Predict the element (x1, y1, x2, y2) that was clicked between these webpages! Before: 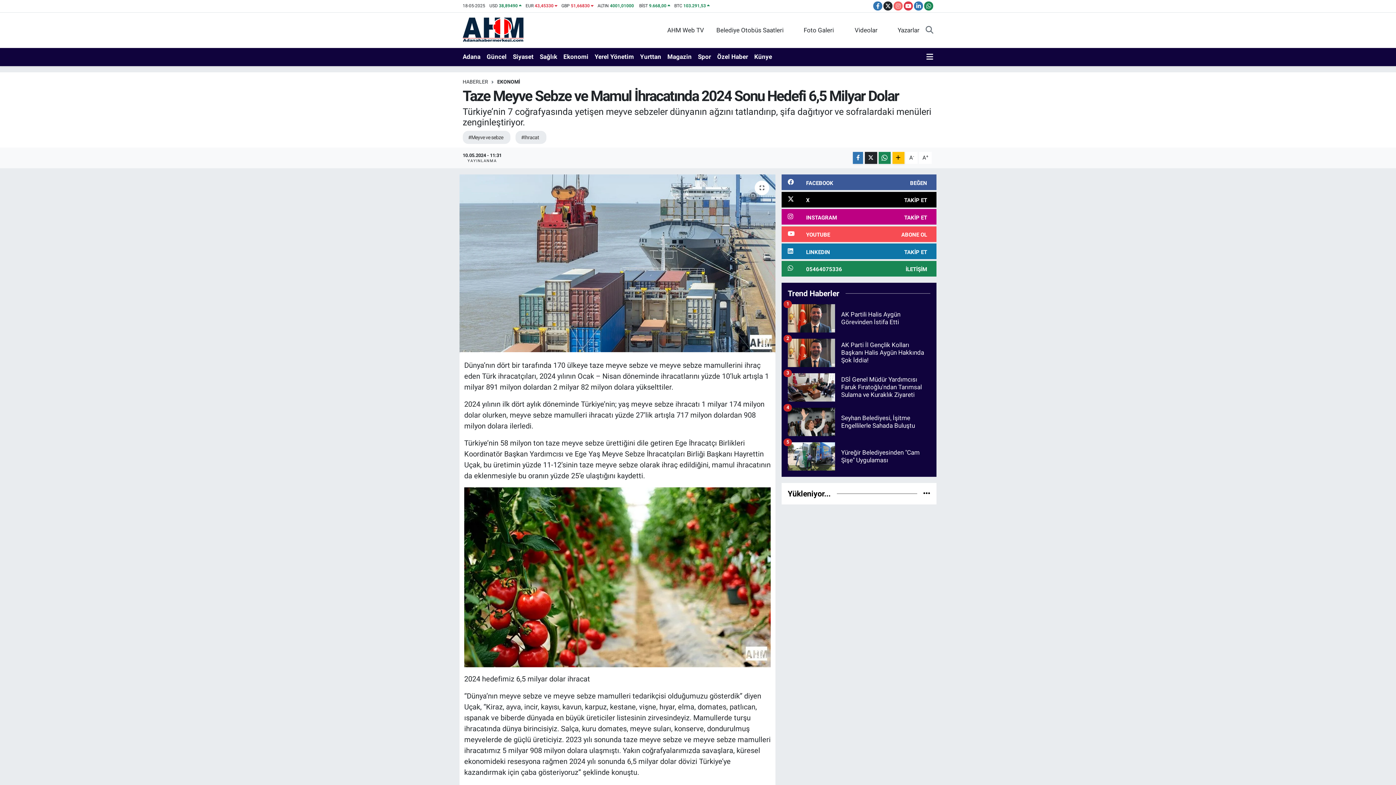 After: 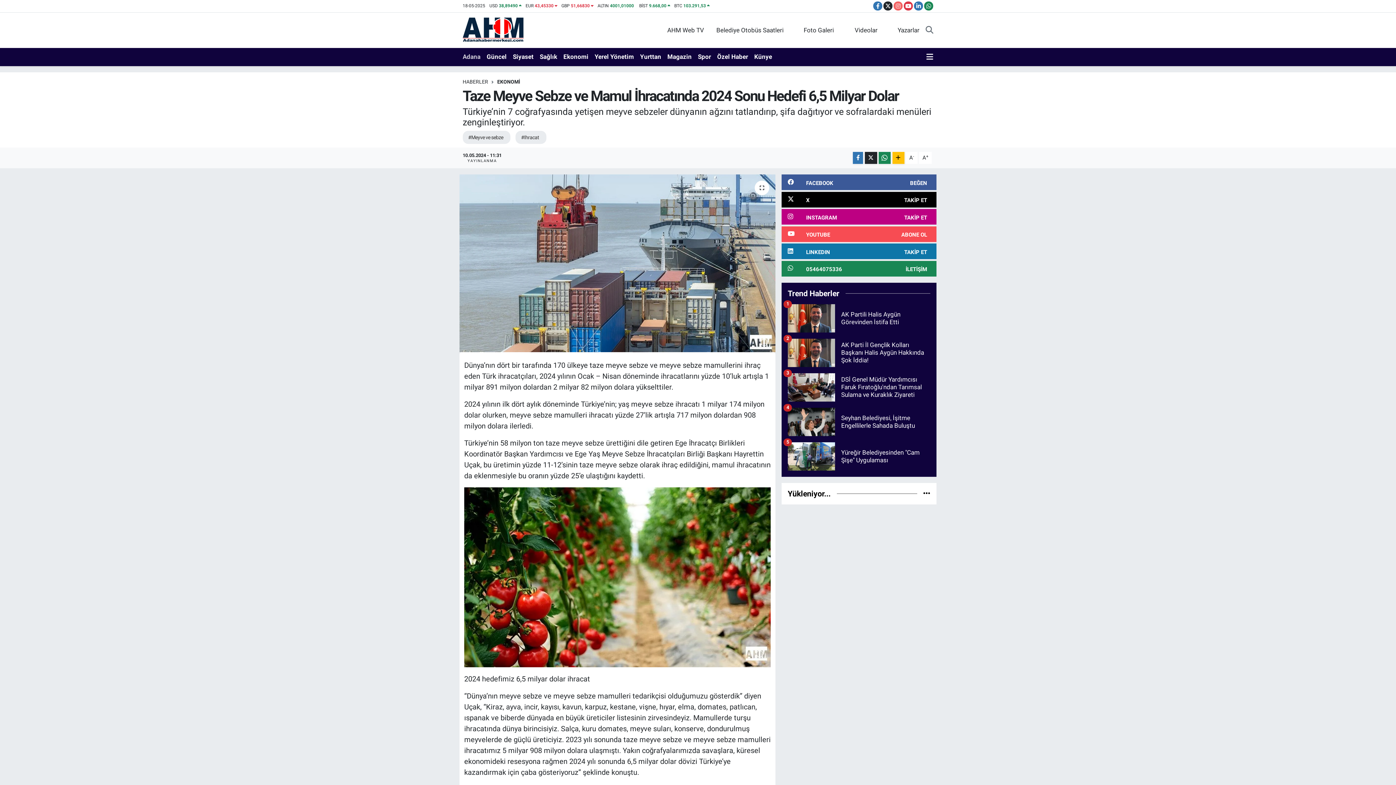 Action: bbox: (462, 49, 486, 64) label: Adana